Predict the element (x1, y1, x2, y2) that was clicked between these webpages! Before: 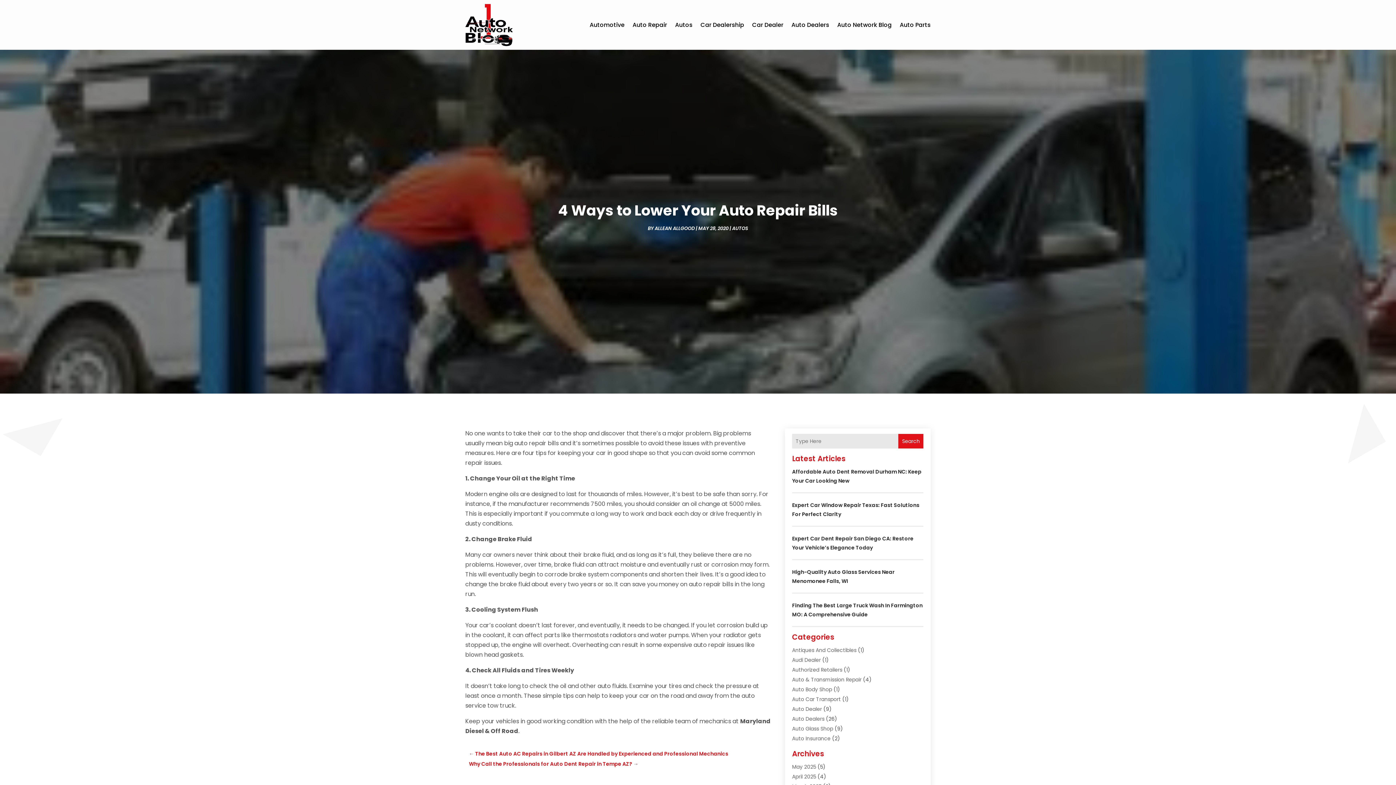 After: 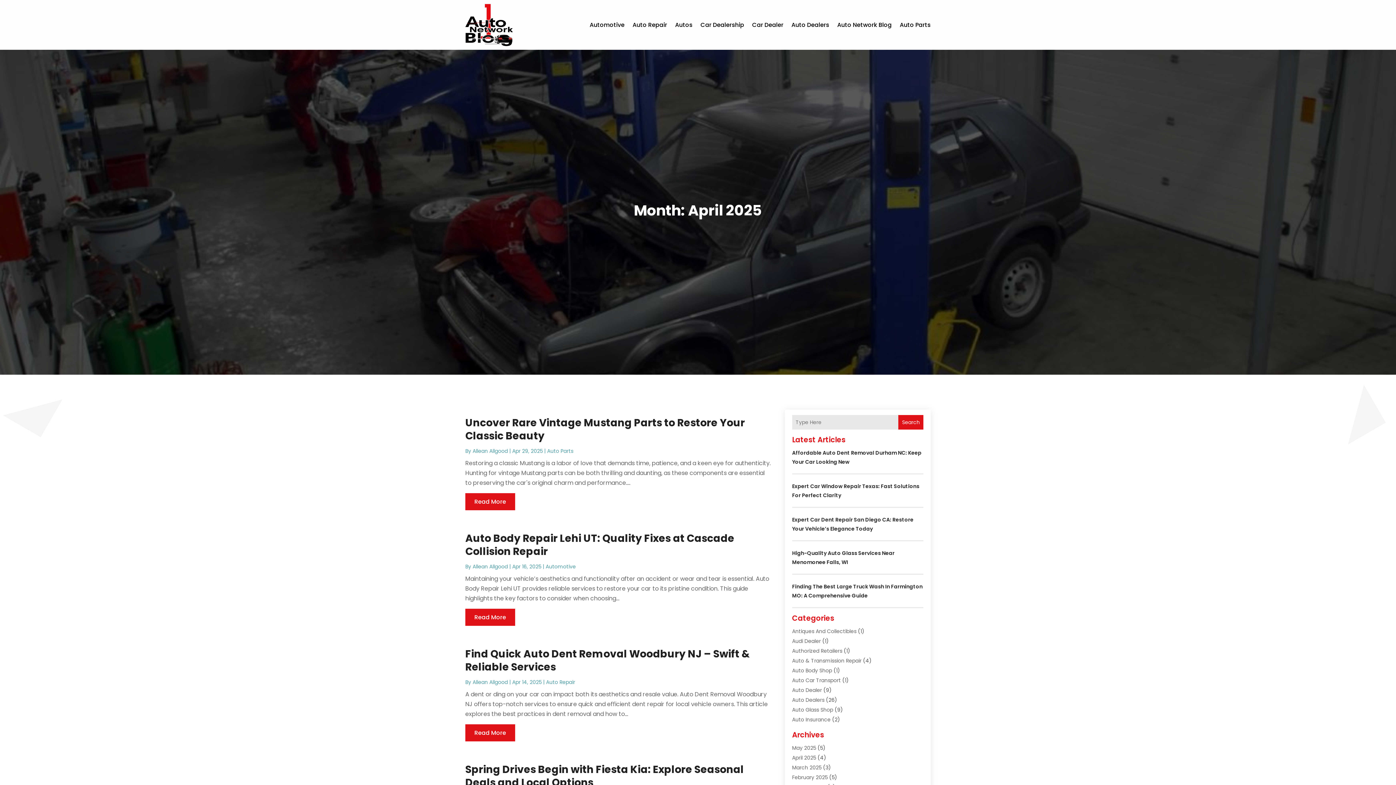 Action: bbox: (792, 773, 816, 780) label: April 2025